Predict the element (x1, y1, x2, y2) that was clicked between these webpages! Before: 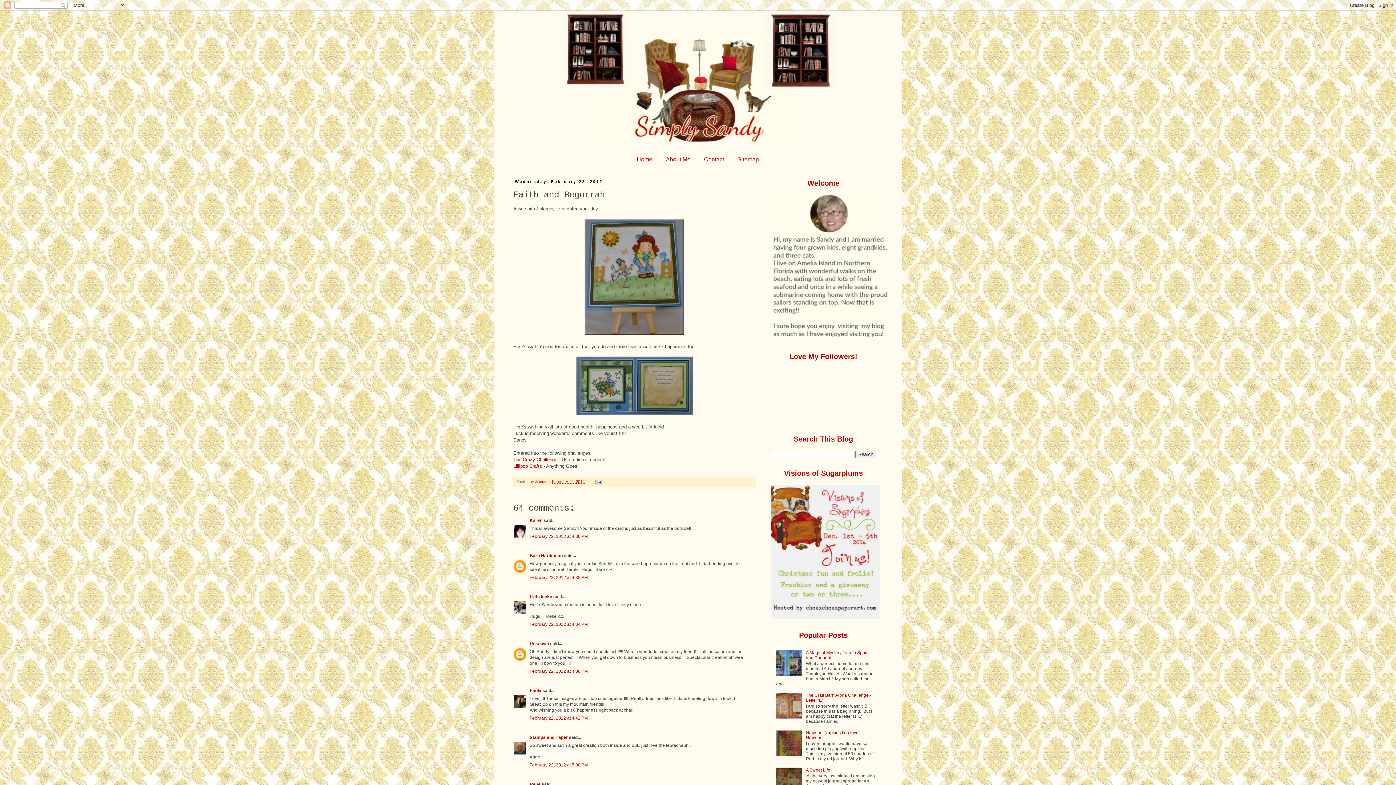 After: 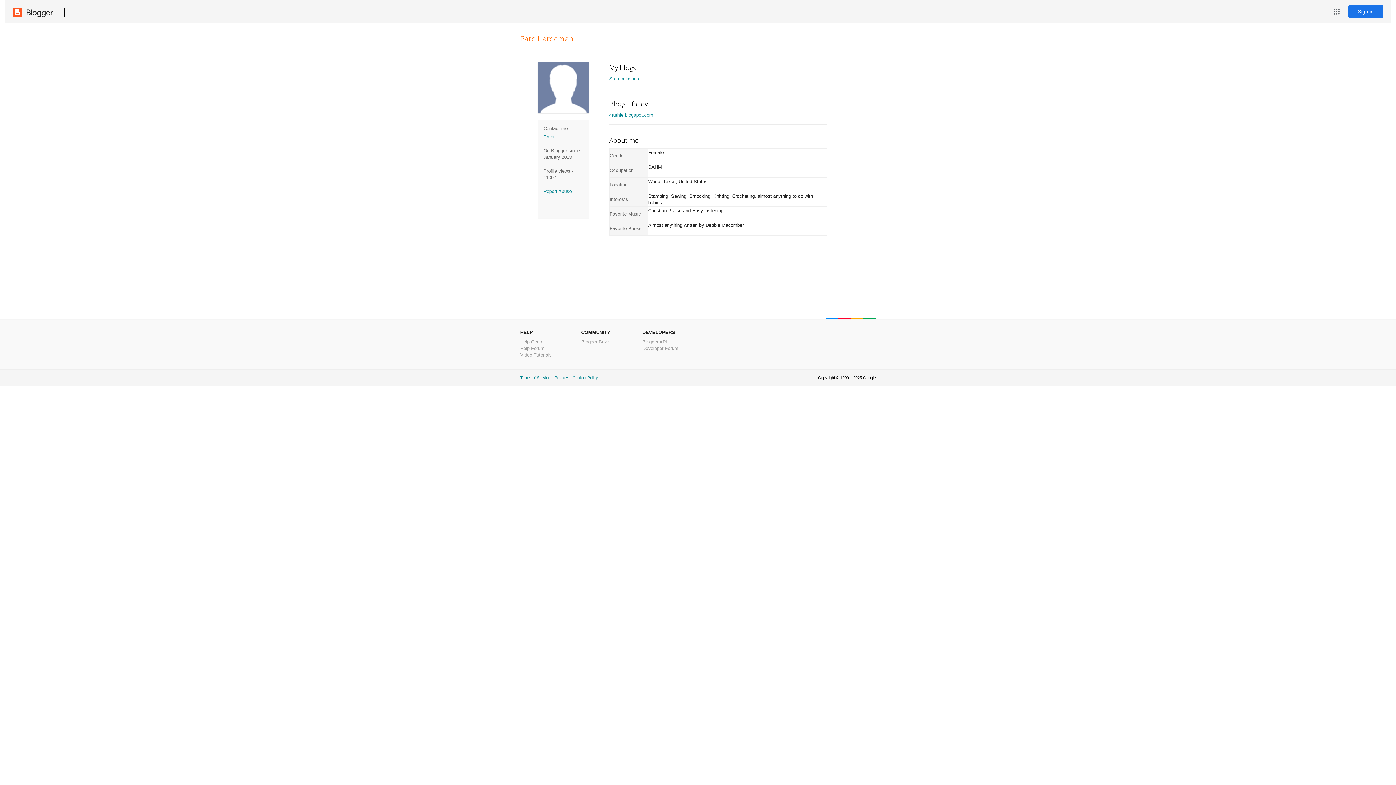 Action: bbox: (529, 553, 562, 558) label: Barb Hardeman